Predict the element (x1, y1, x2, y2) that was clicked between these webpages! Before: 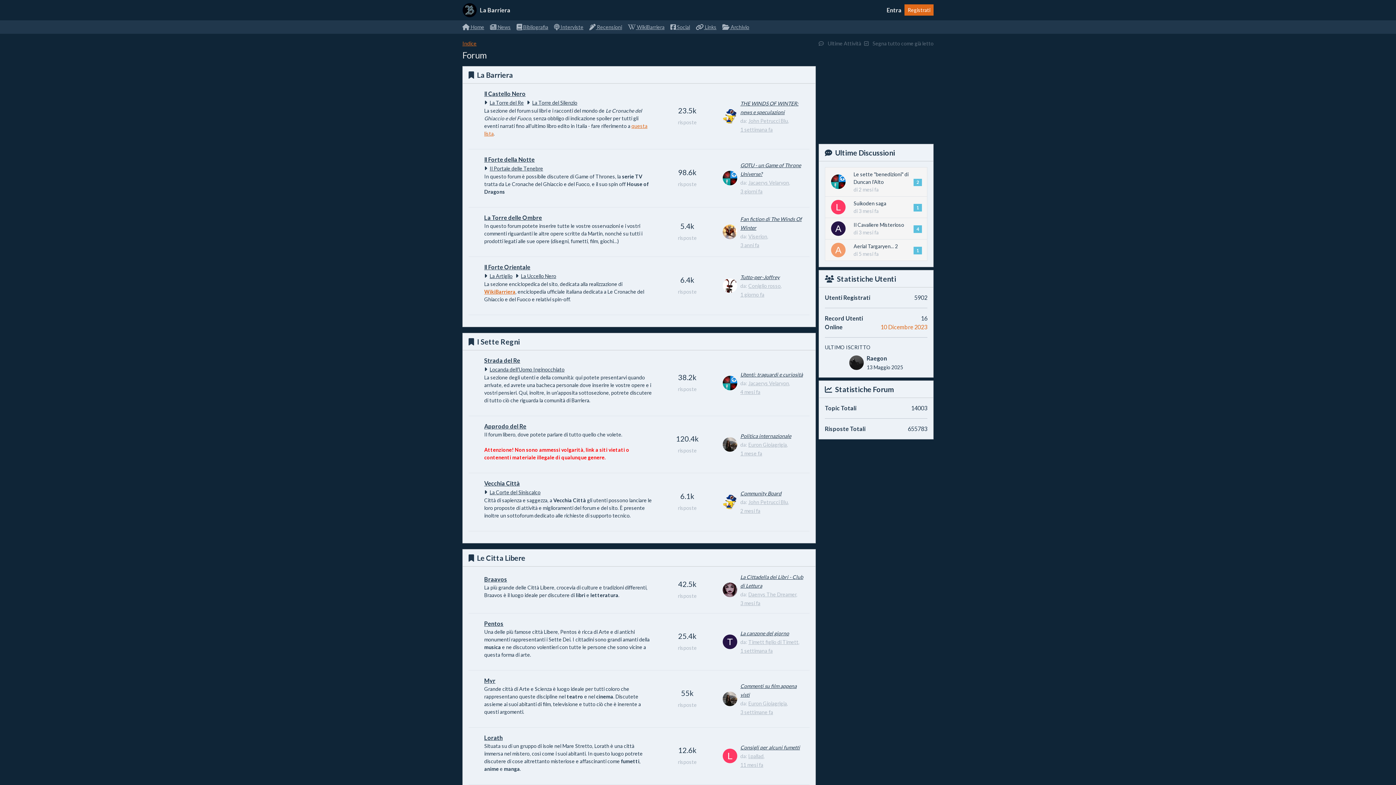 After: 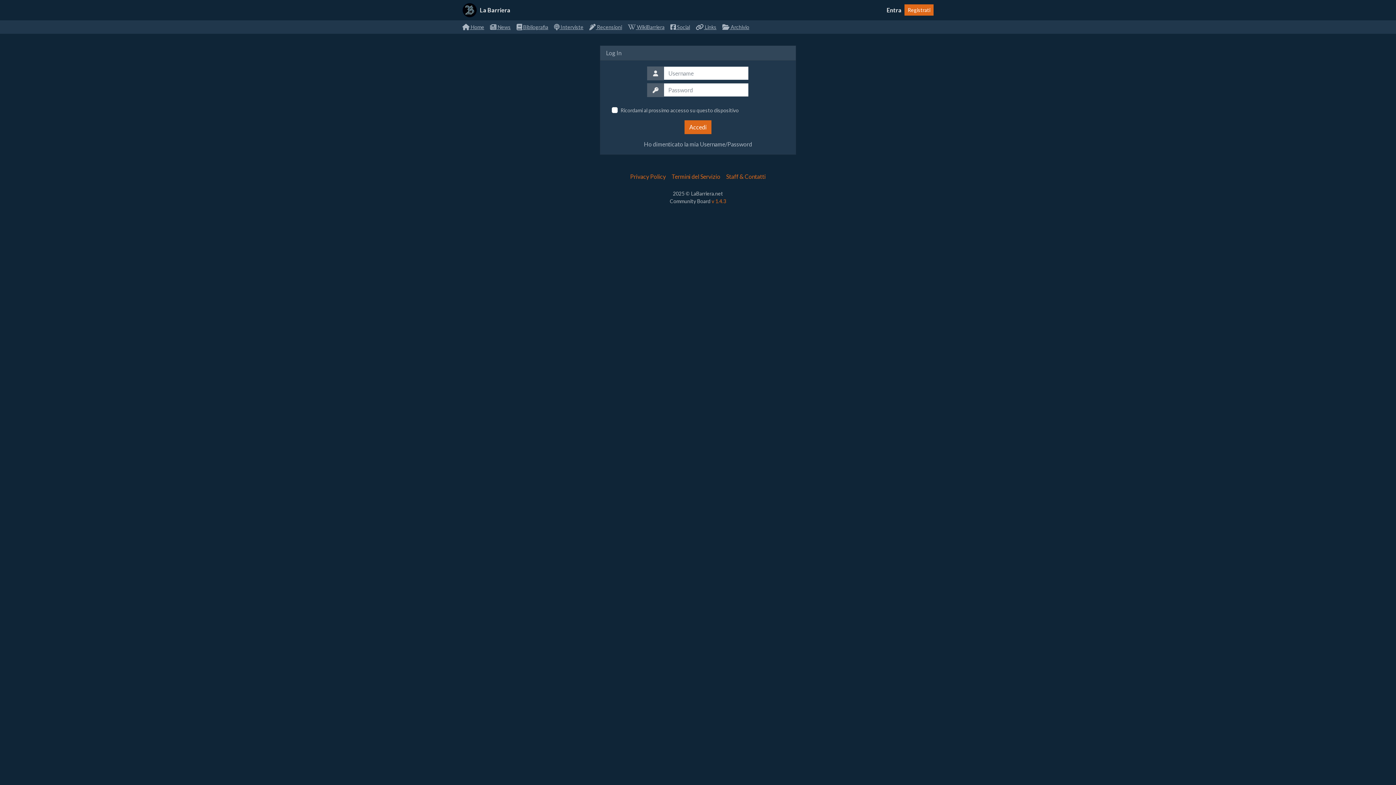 Action: bbox: (723, 227, 740, 234) label: Viserion